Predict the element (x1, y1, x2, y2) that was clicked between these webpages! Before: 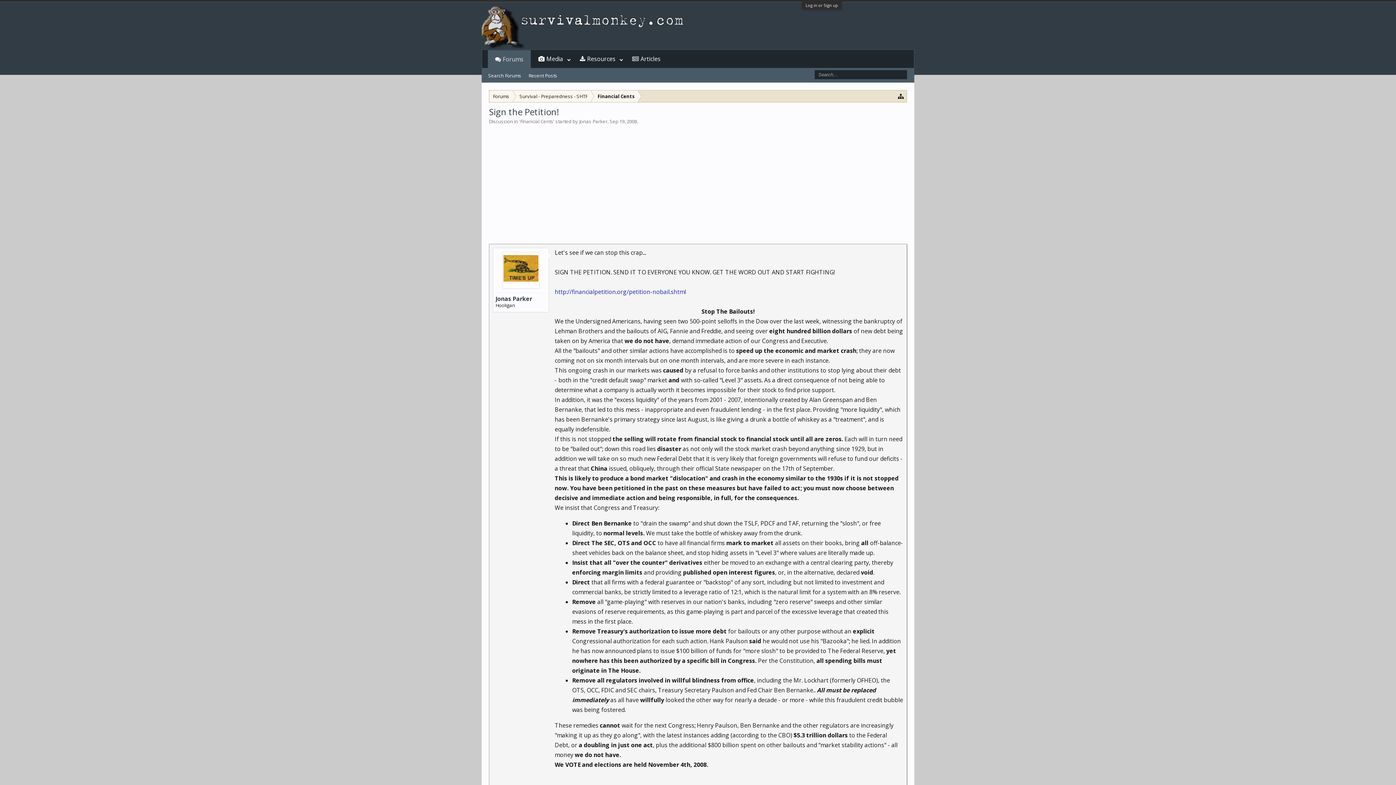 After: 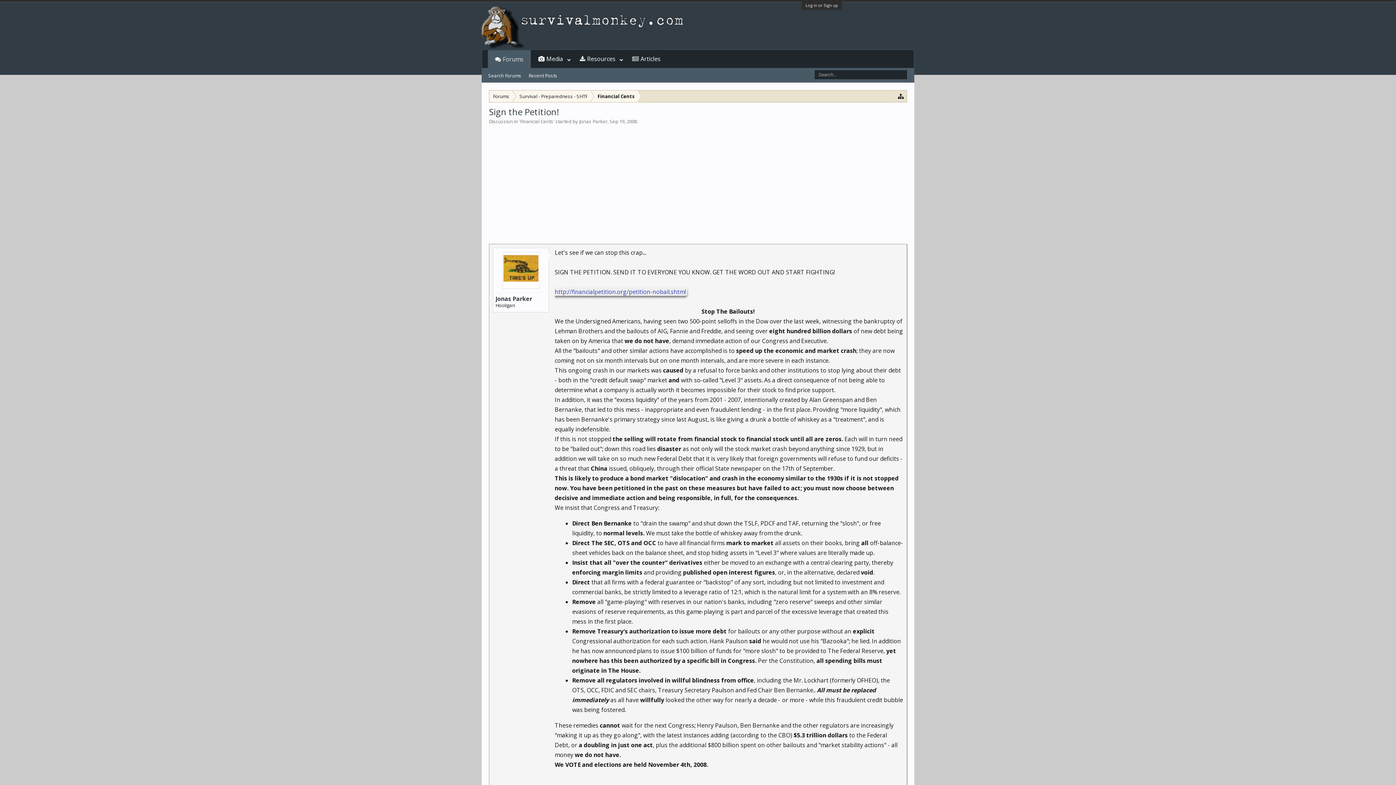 Action: label: http://financialpetition.org/petition-nobail.shtml bbox: (553, 288, 687, 296)